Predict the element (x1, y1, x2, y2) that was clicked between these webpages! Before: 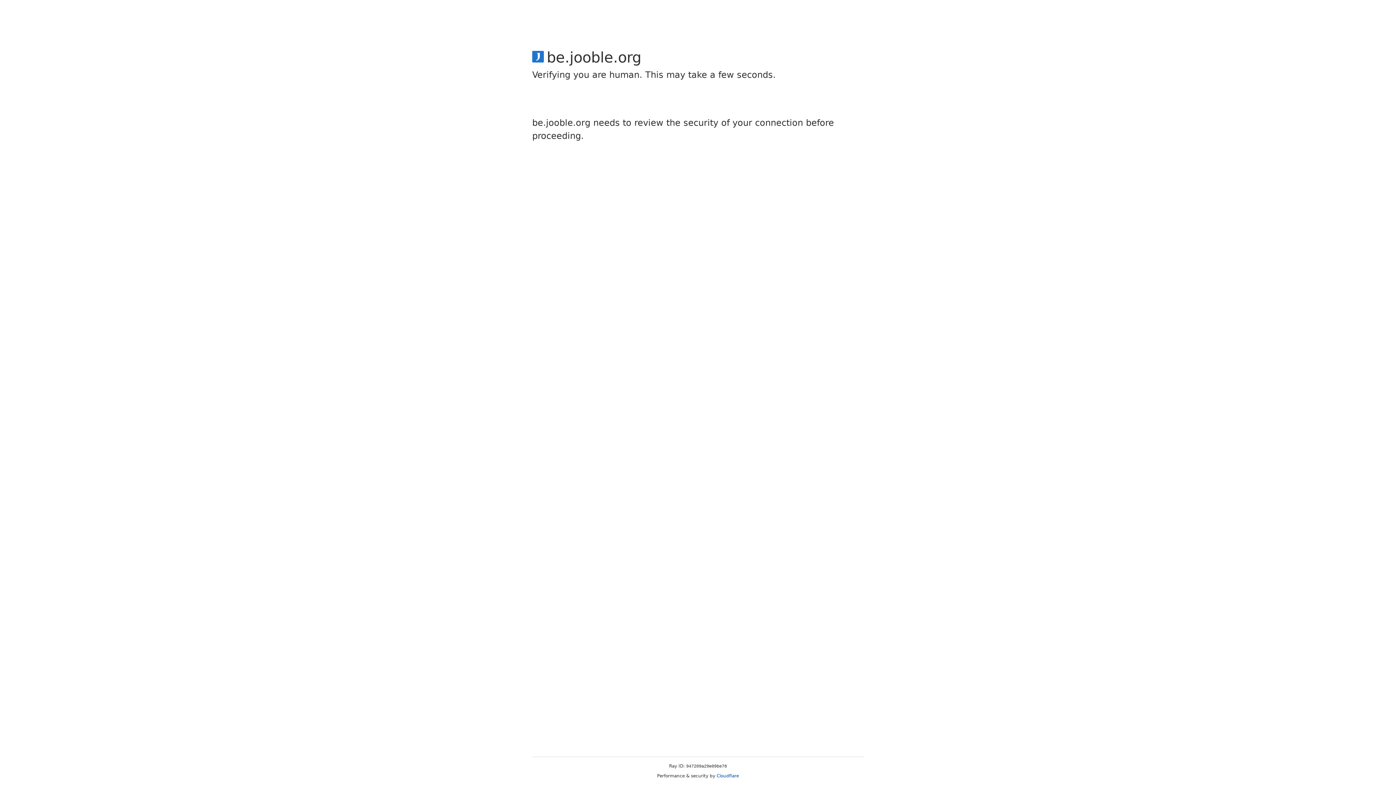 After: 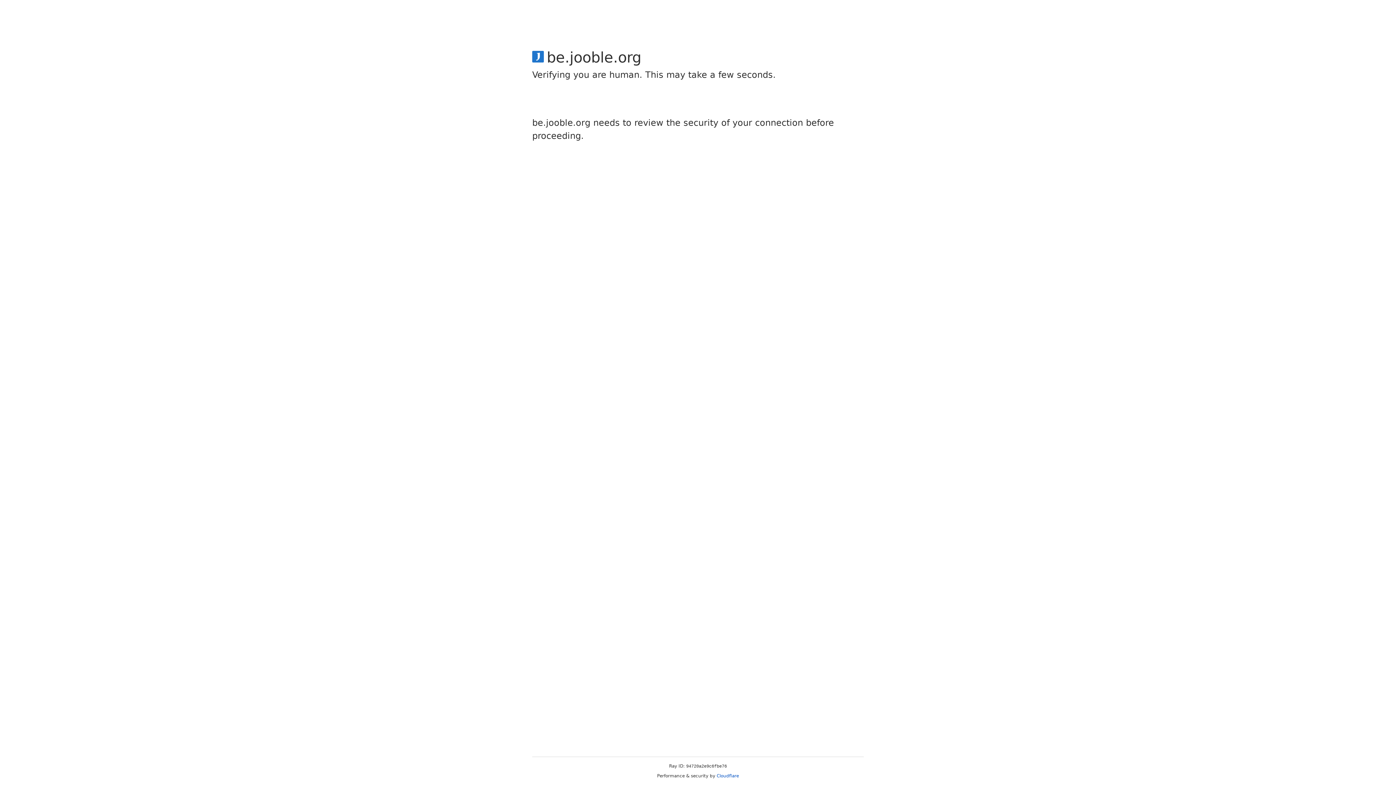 Action: bbox: (716, 773, 739, 778) label: Cloudflare